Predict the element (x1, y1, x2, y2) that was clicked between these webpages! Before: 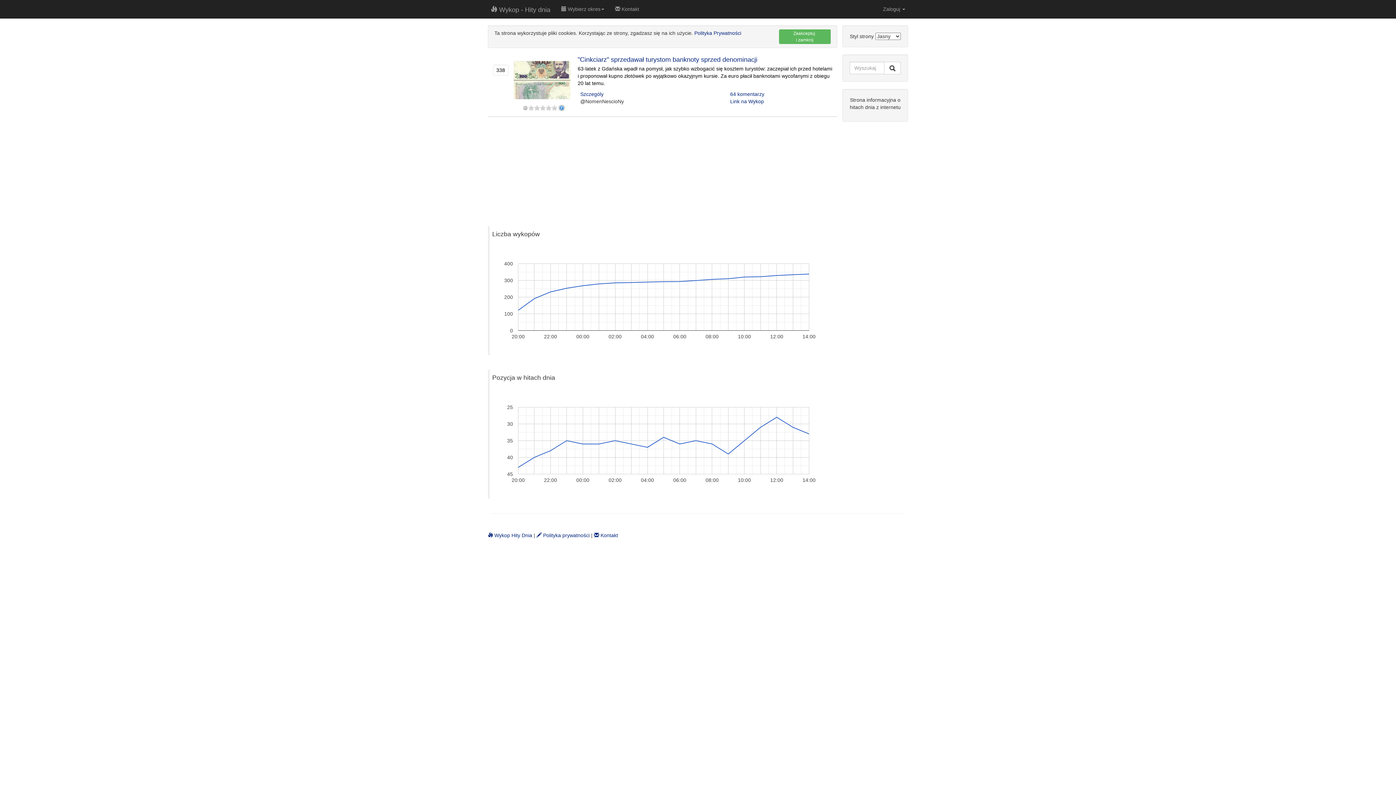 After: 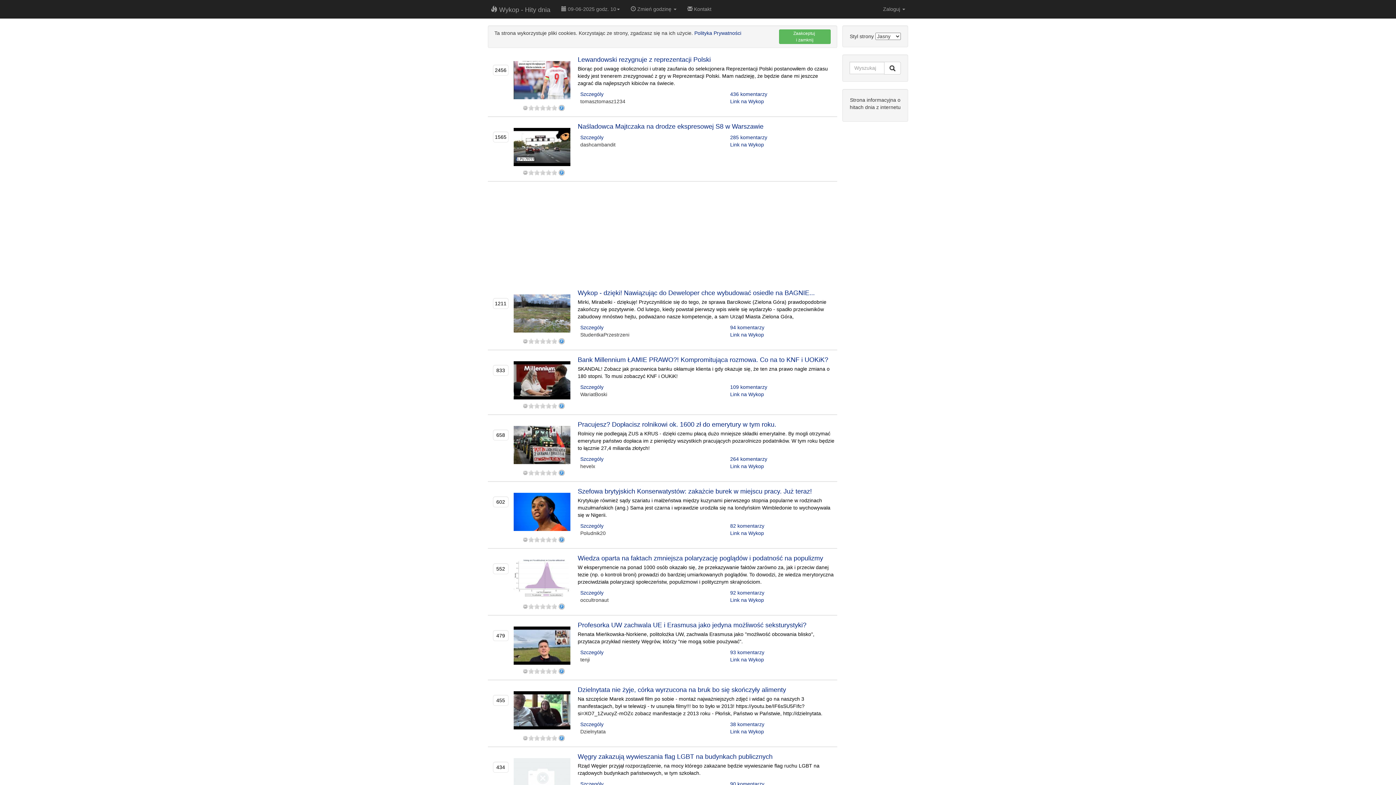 Action: label:  Wykop - Hity dnia bbox: (485, 0, 556, 18)